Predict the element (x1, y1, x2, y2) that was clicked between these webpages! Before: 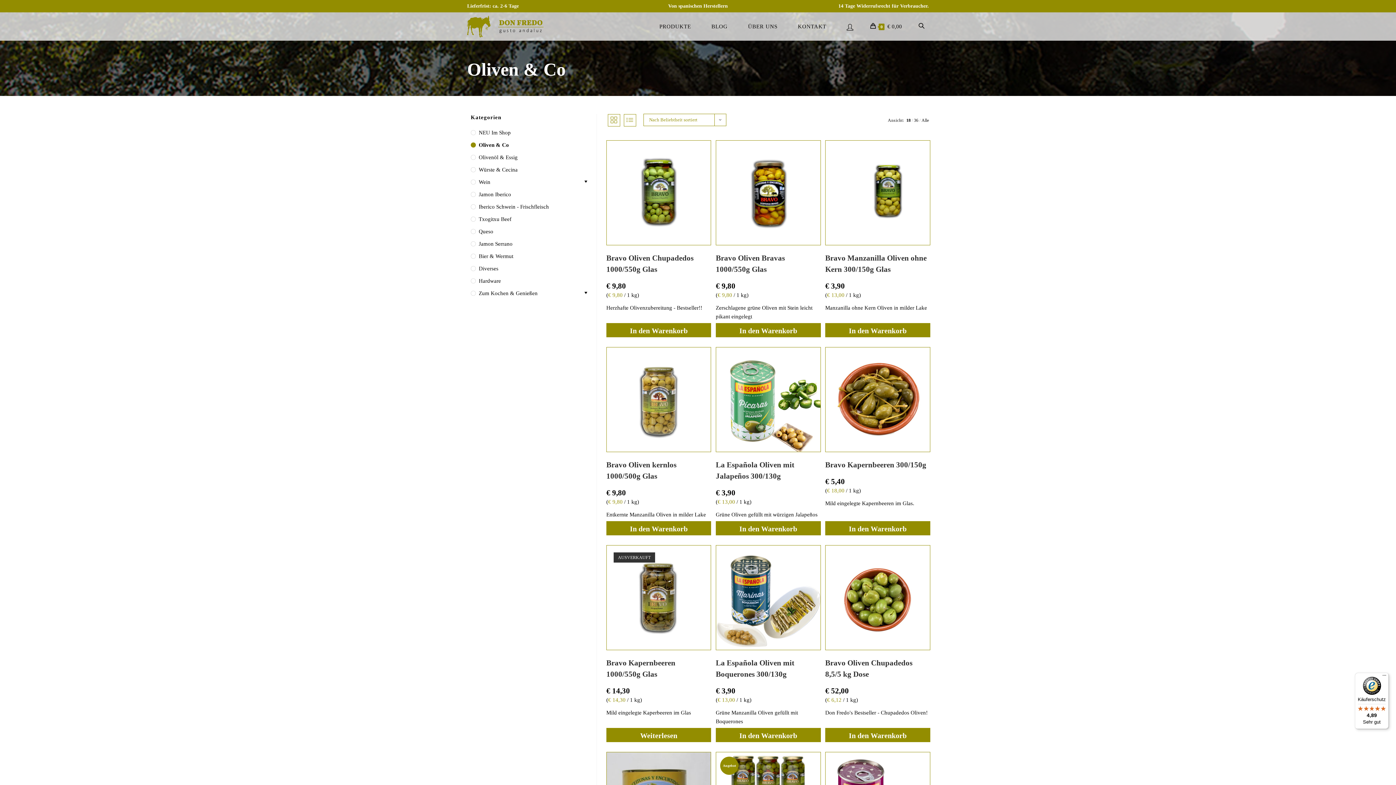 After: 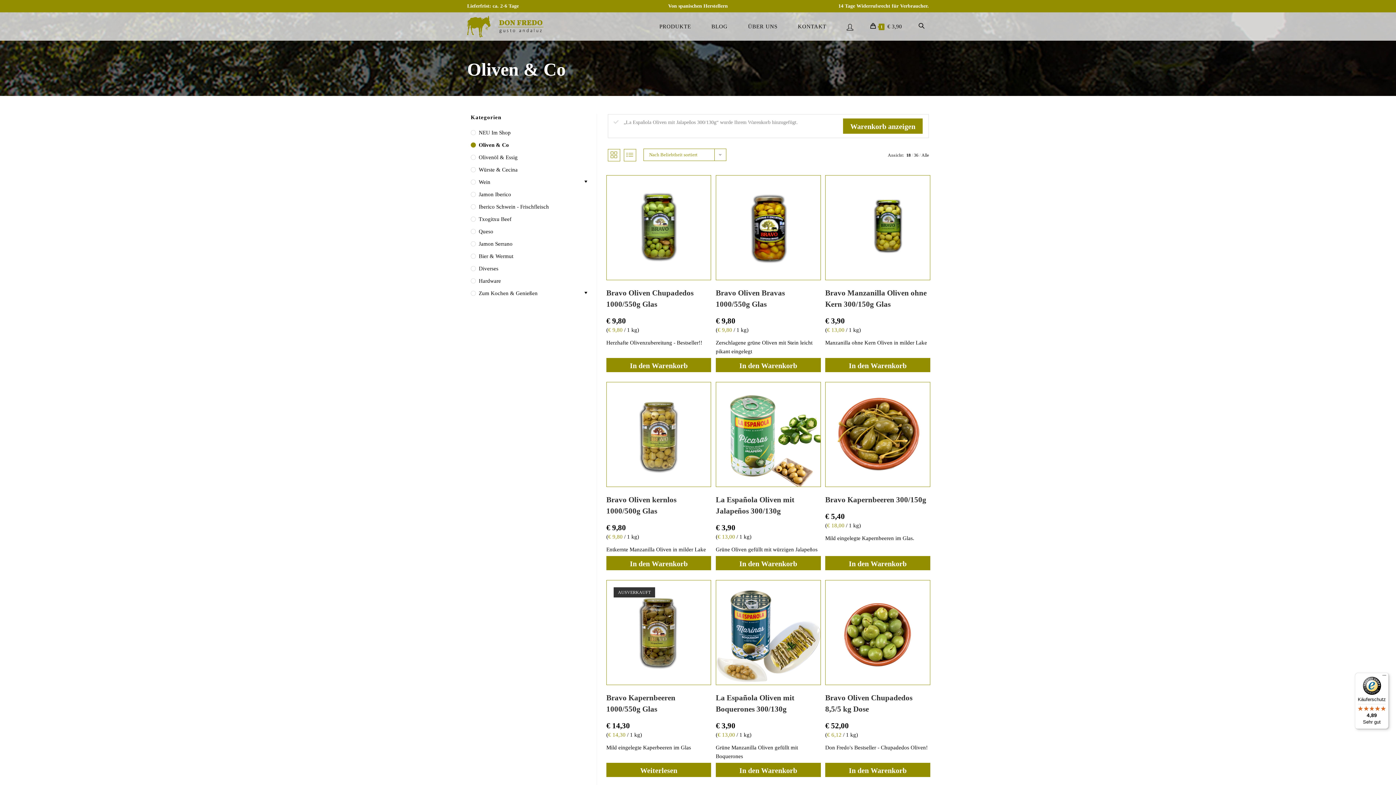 Action: label: In den Warenkorb legen: „La Española Oliven mit Jalapeños 300/130g“ bbox: (715, 521, 820, 535)